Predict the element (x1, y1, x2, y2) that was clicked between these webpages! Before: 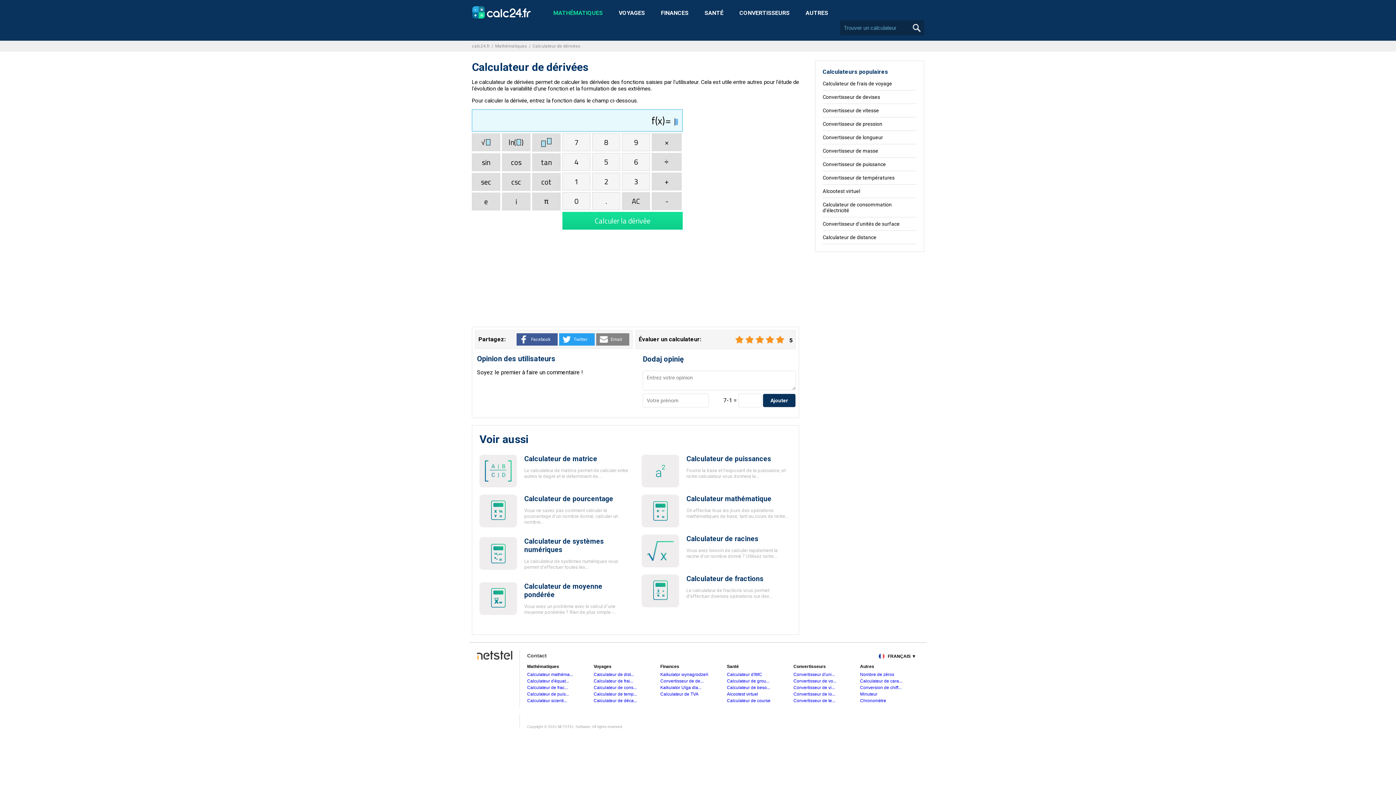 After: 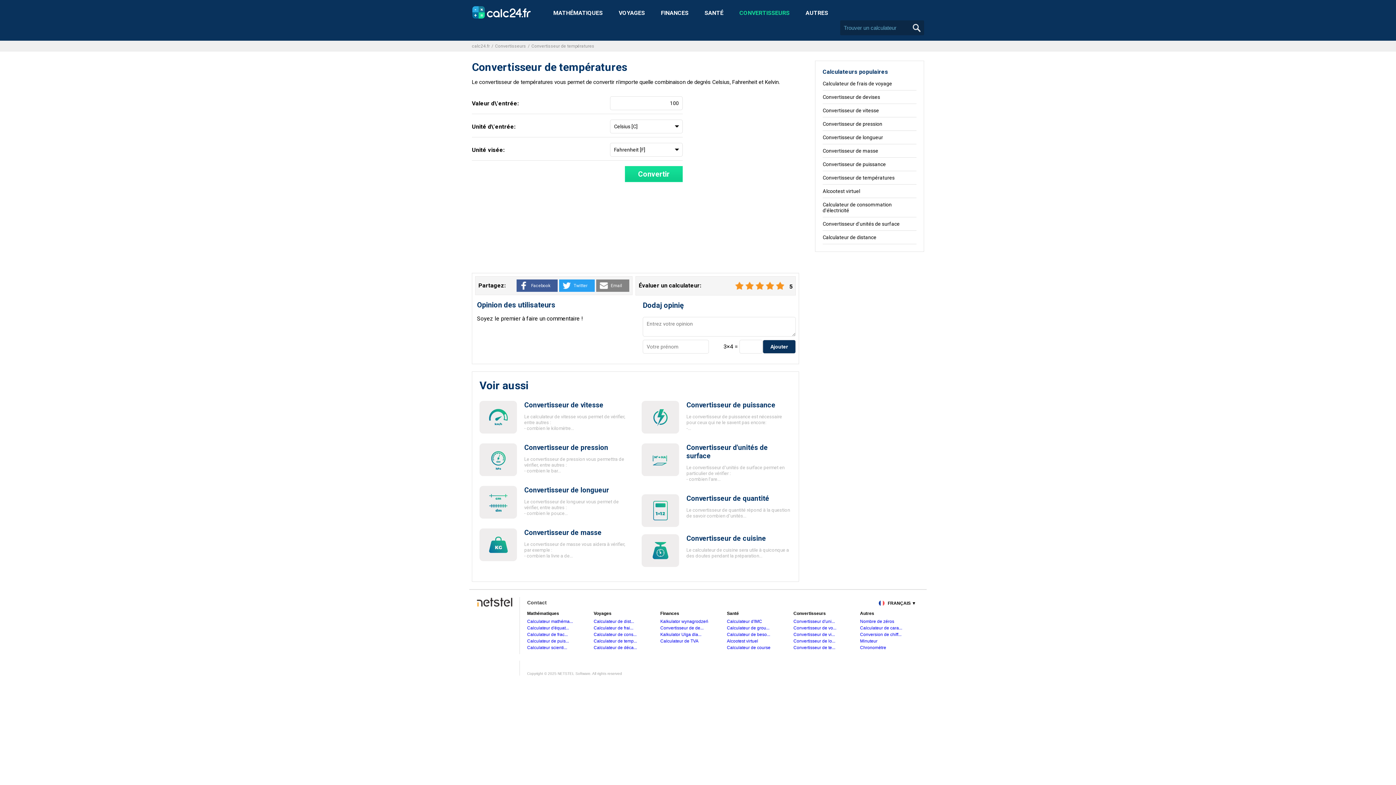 Action: label: Convertisseur de te... bbox: (793, 698, 835, 703)